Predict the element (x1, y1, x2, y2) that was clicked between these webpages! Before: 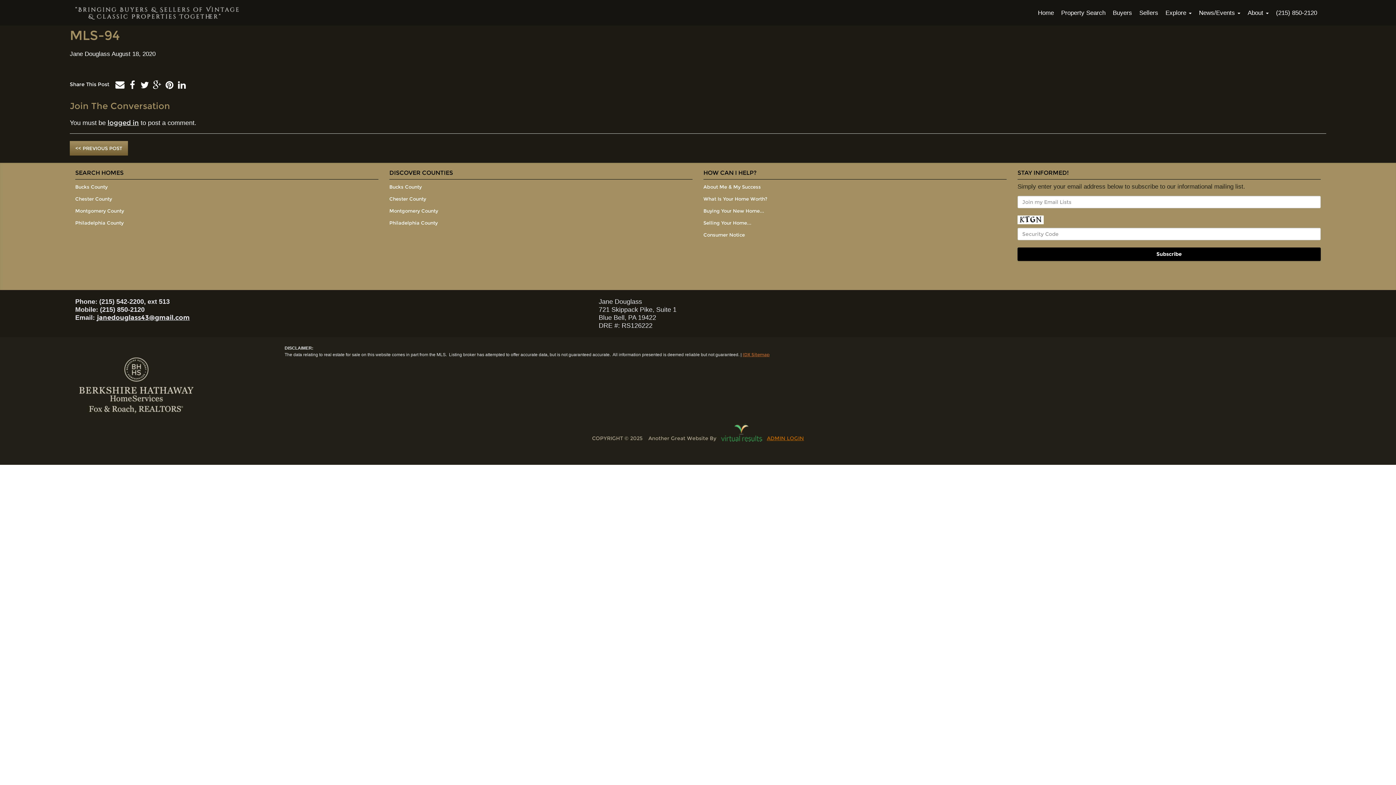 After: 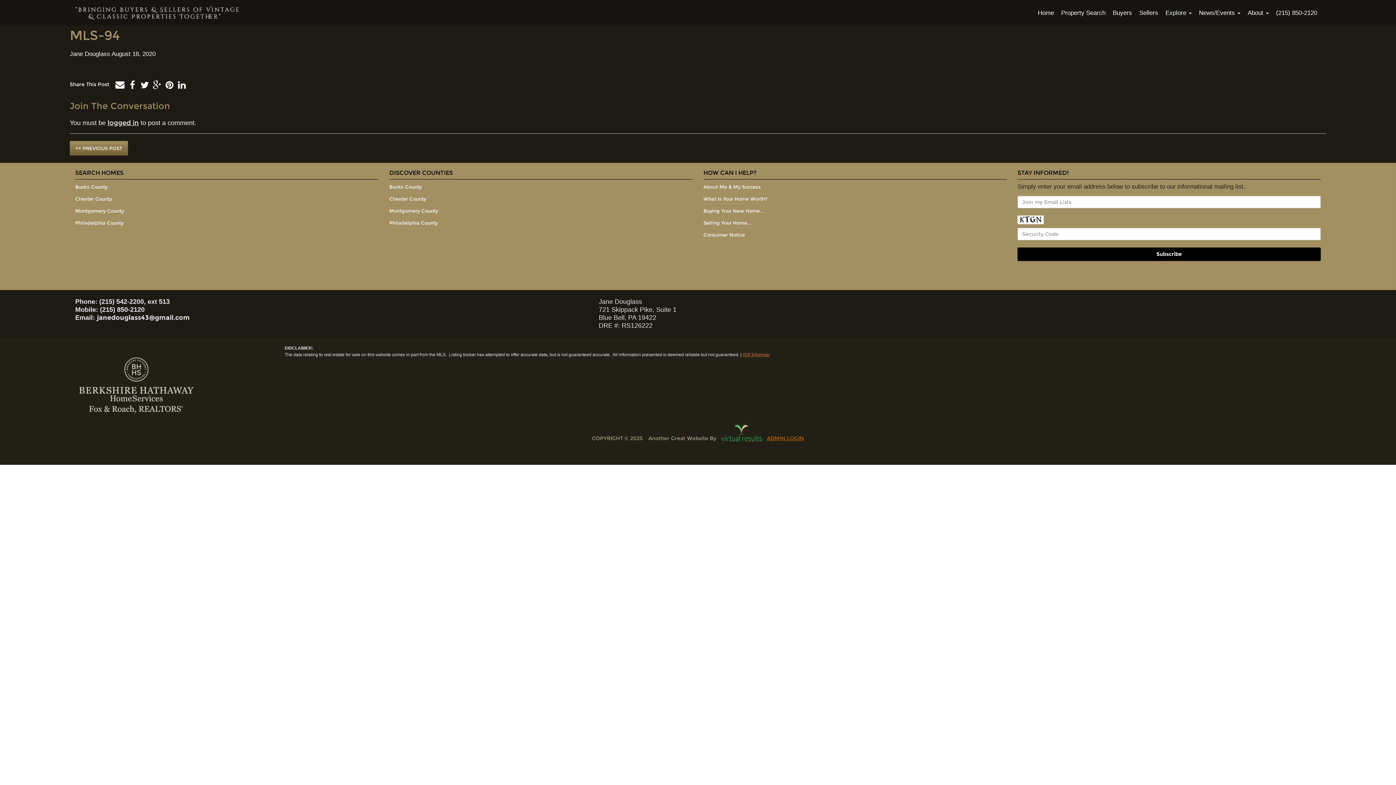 Action: bbox: (96, 313, 189, 321) label: janedouglass43@gmail.com